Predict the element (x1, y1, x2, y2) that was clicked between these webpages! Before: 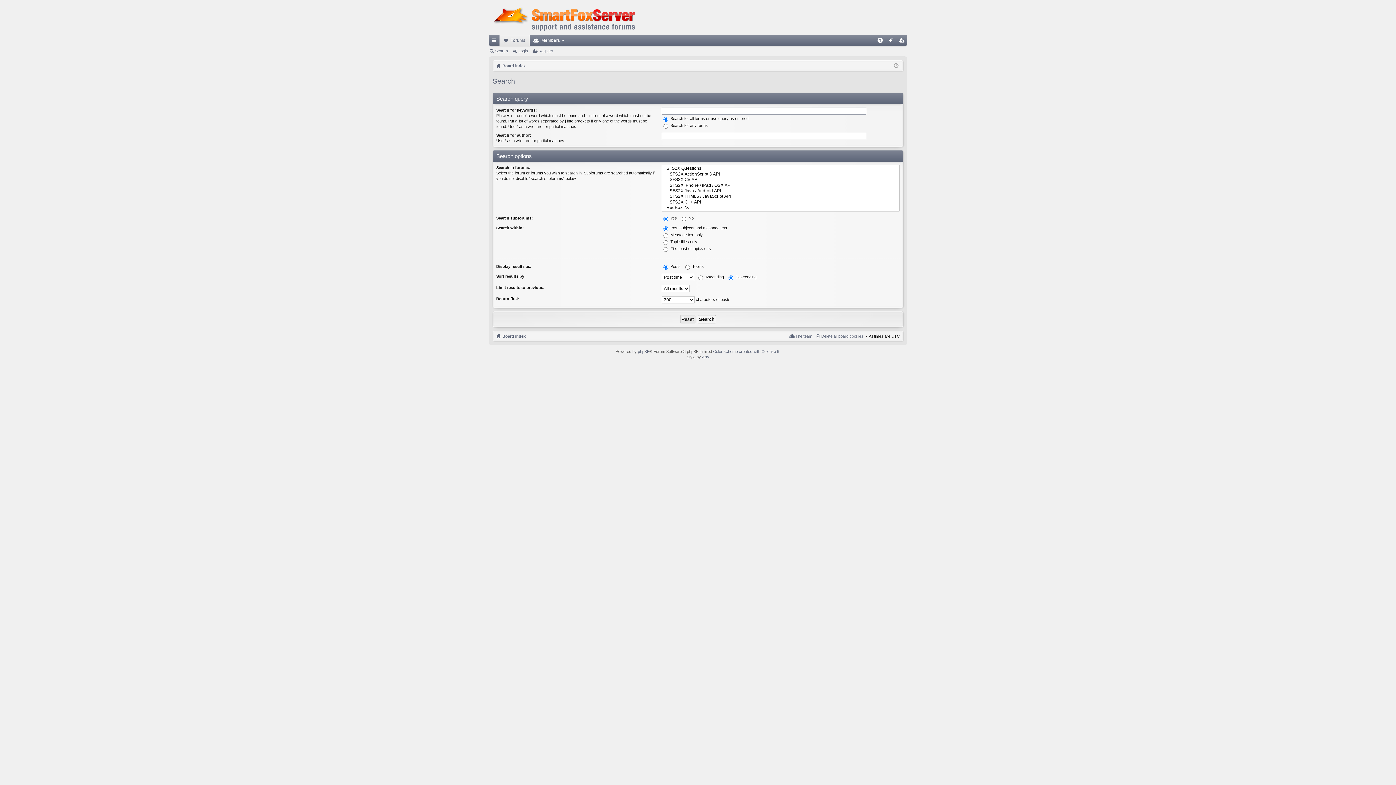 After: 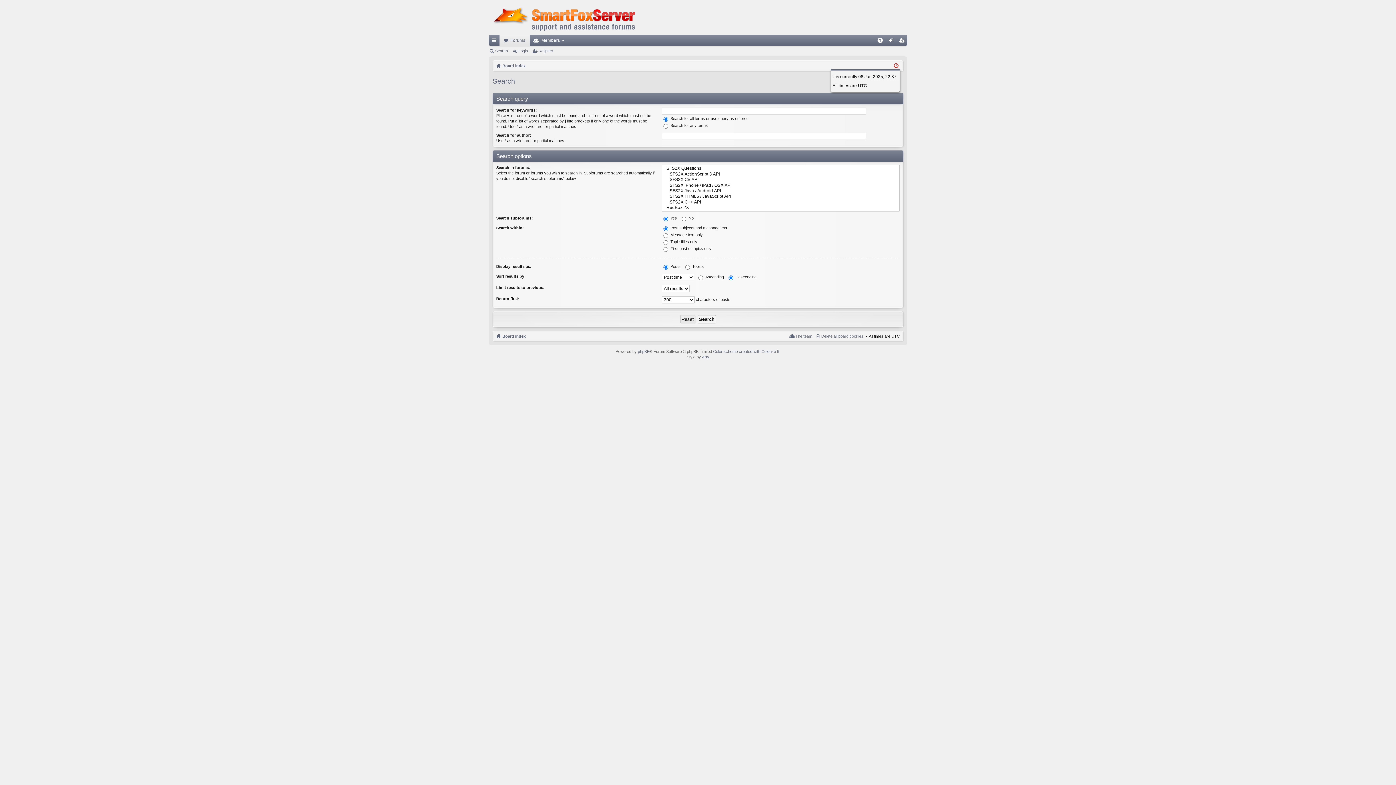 Action: bbox: (894, 63, 898, 68)